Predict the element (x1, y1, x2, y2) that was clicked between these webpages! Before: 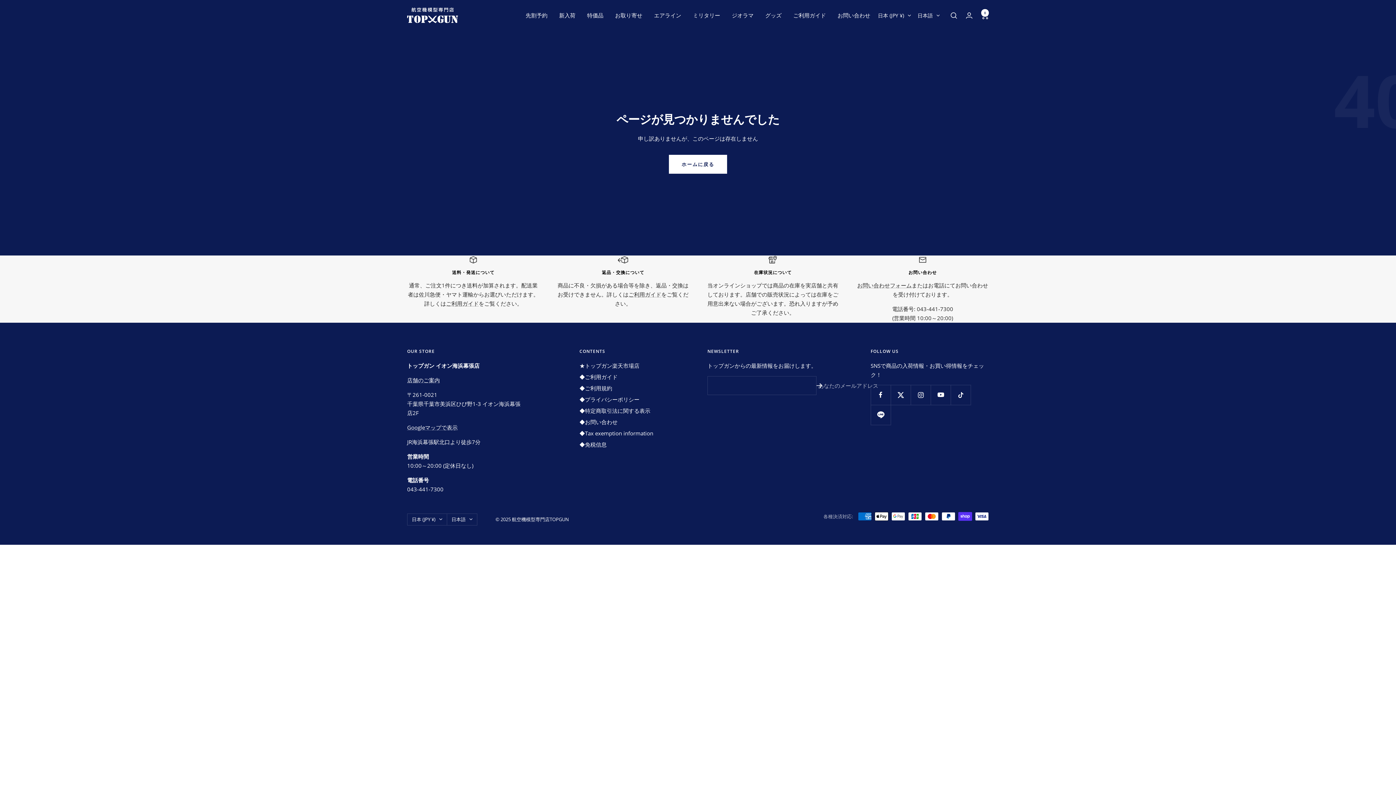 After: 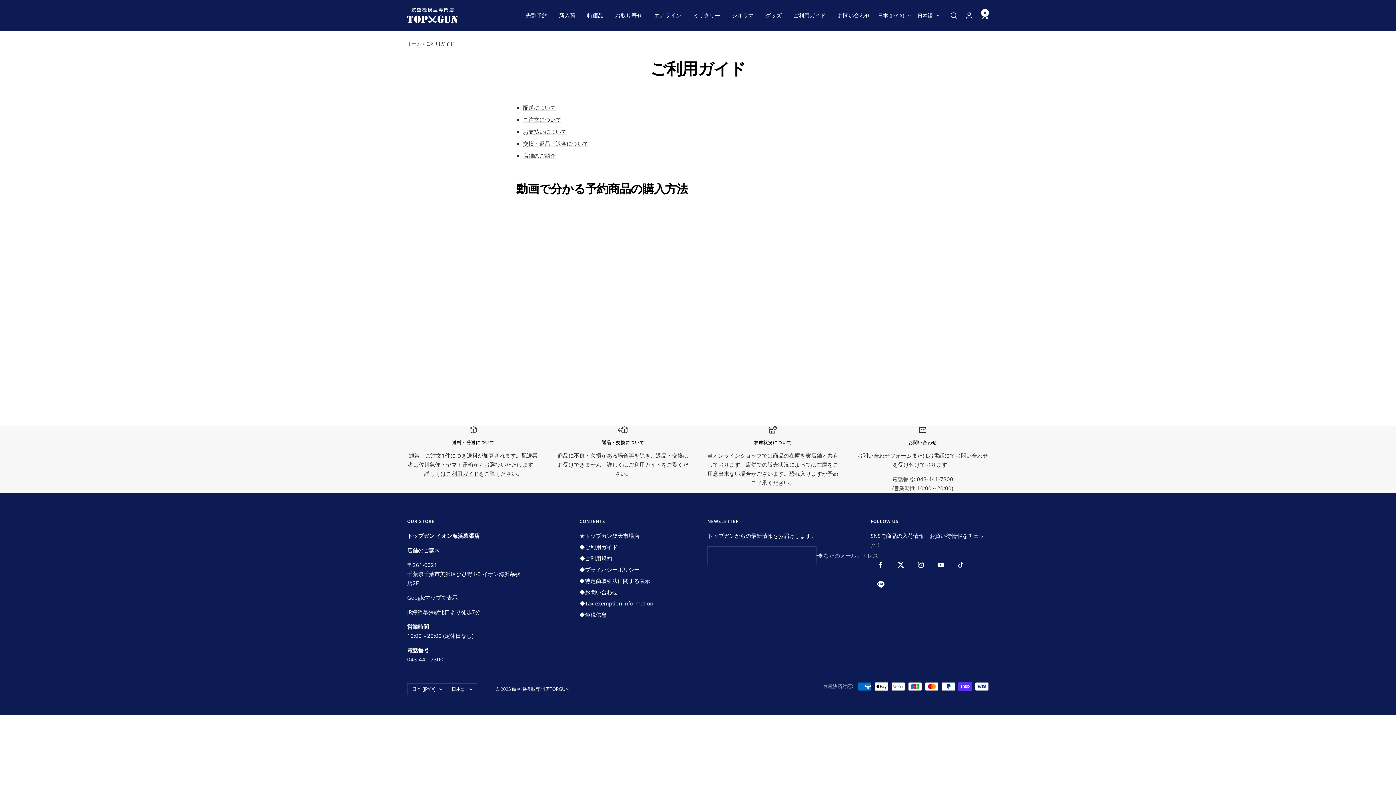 Action: bbox: (793, 10, 826, 20) label: ご利用ガイド